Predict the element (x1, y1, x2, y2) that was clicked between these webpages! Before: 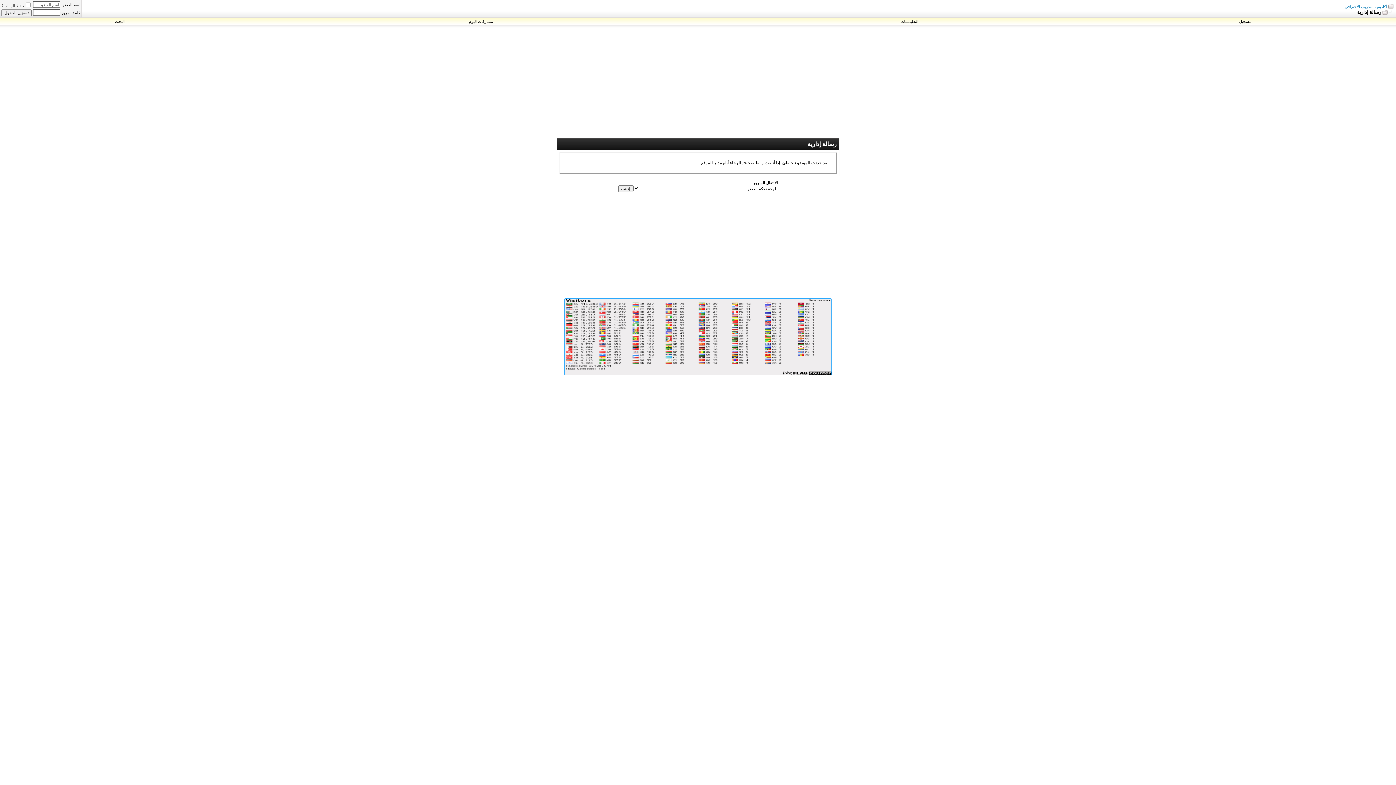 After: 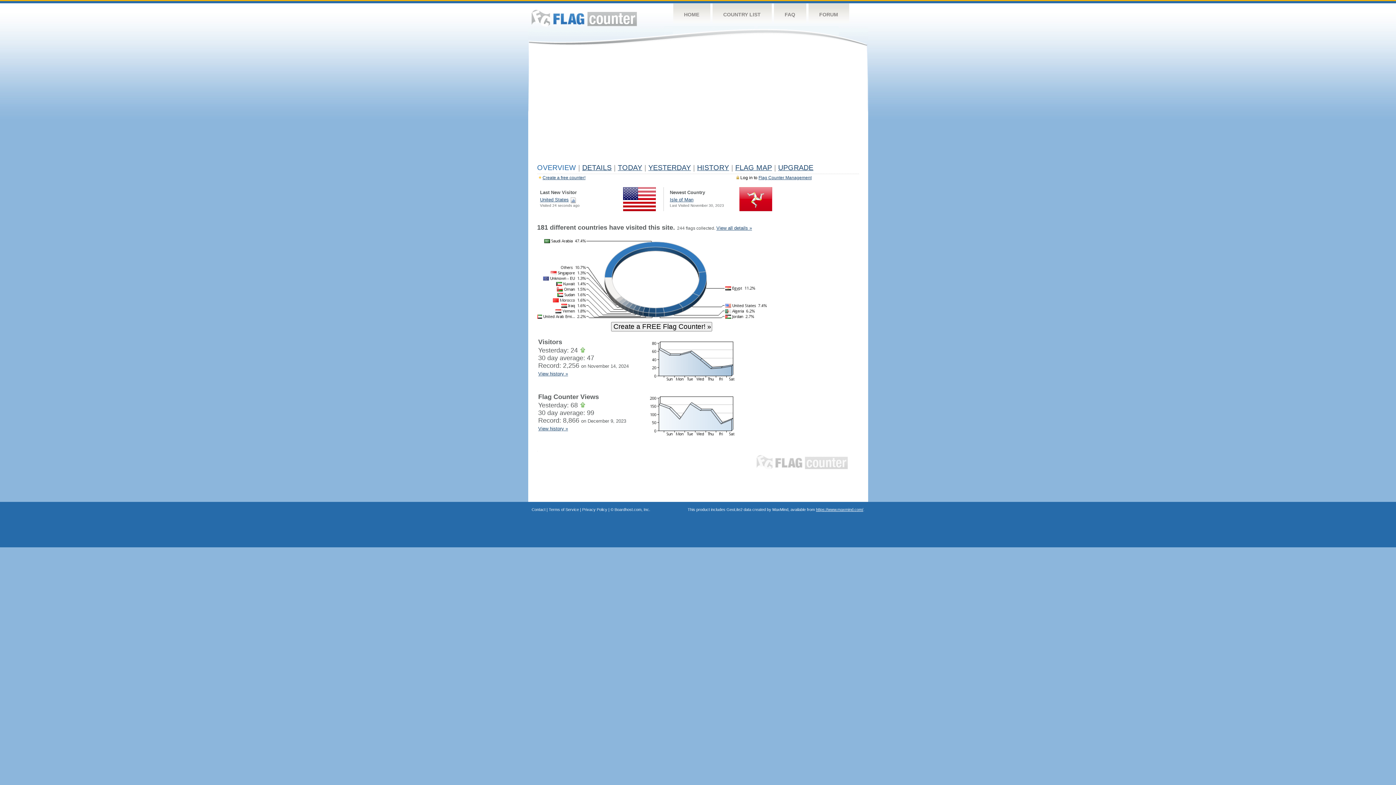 Action: bbox: (564, 371, 832, 376)